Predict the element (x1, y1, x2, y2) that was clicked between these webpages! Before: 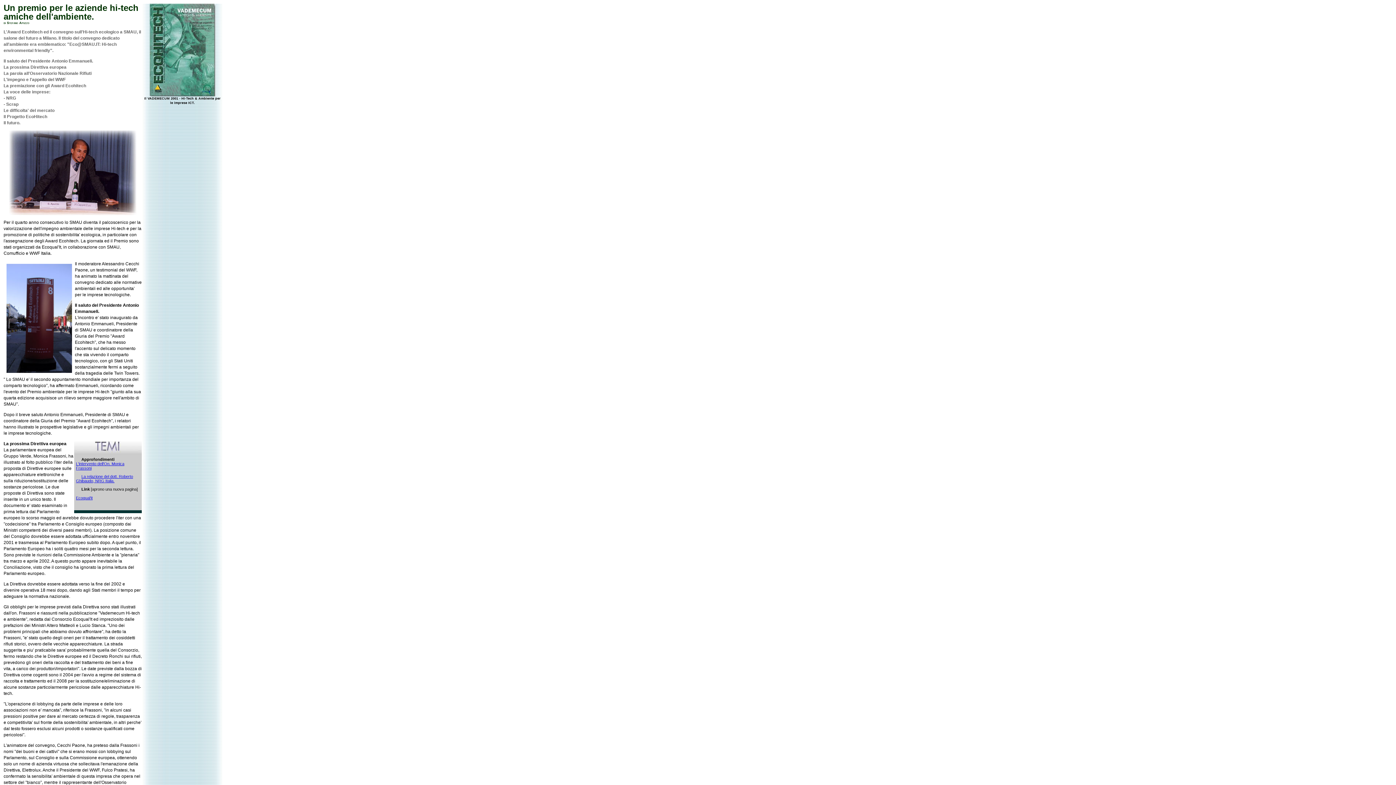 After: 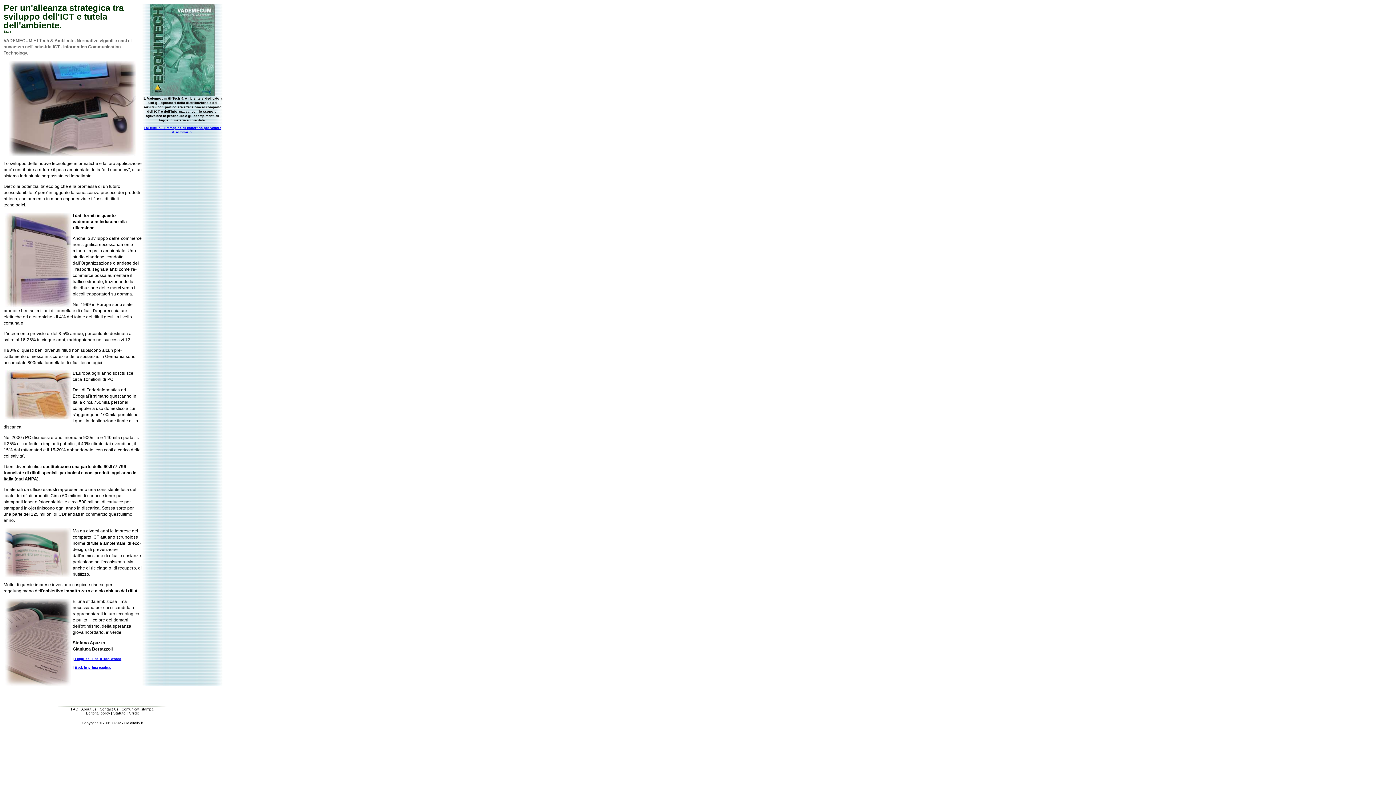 Action: bbox: (149, 93, 215, 97)